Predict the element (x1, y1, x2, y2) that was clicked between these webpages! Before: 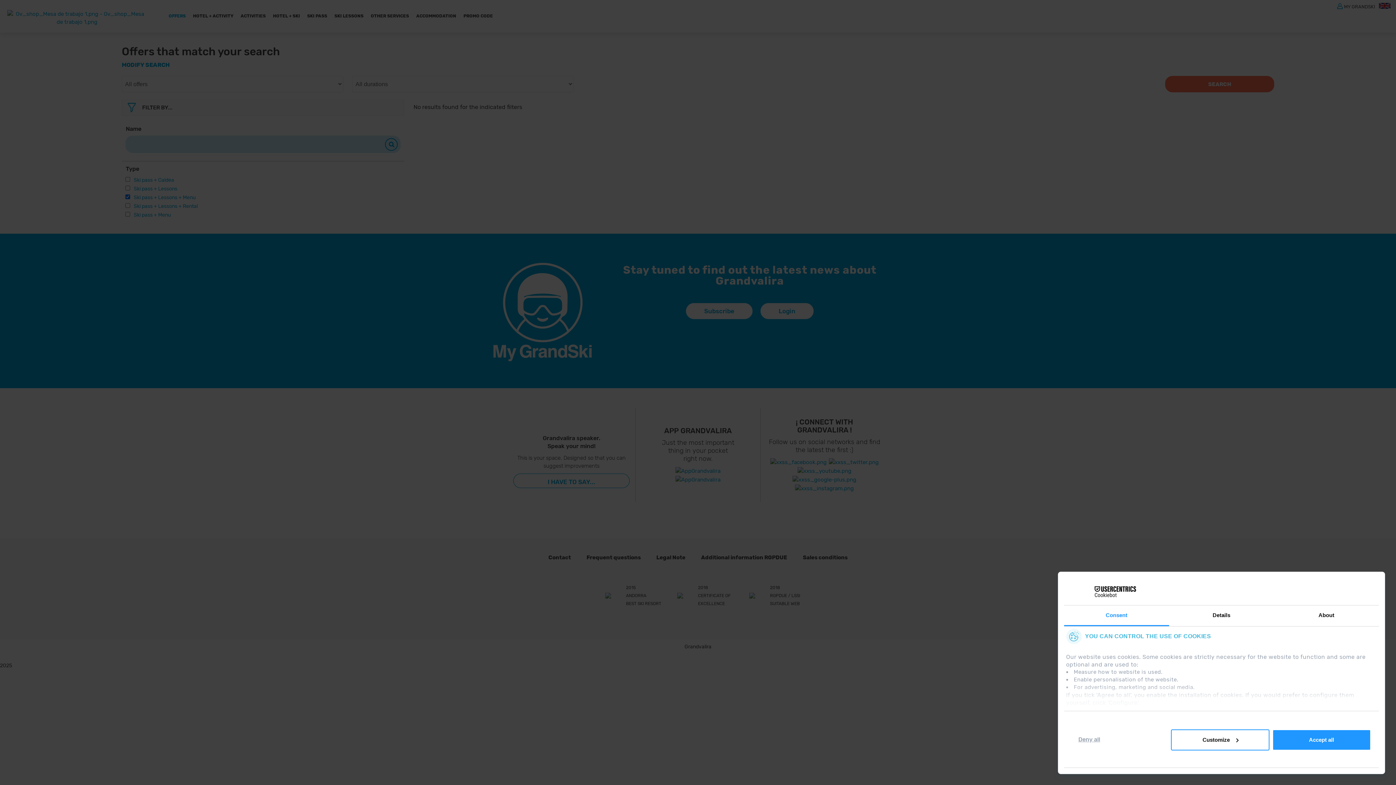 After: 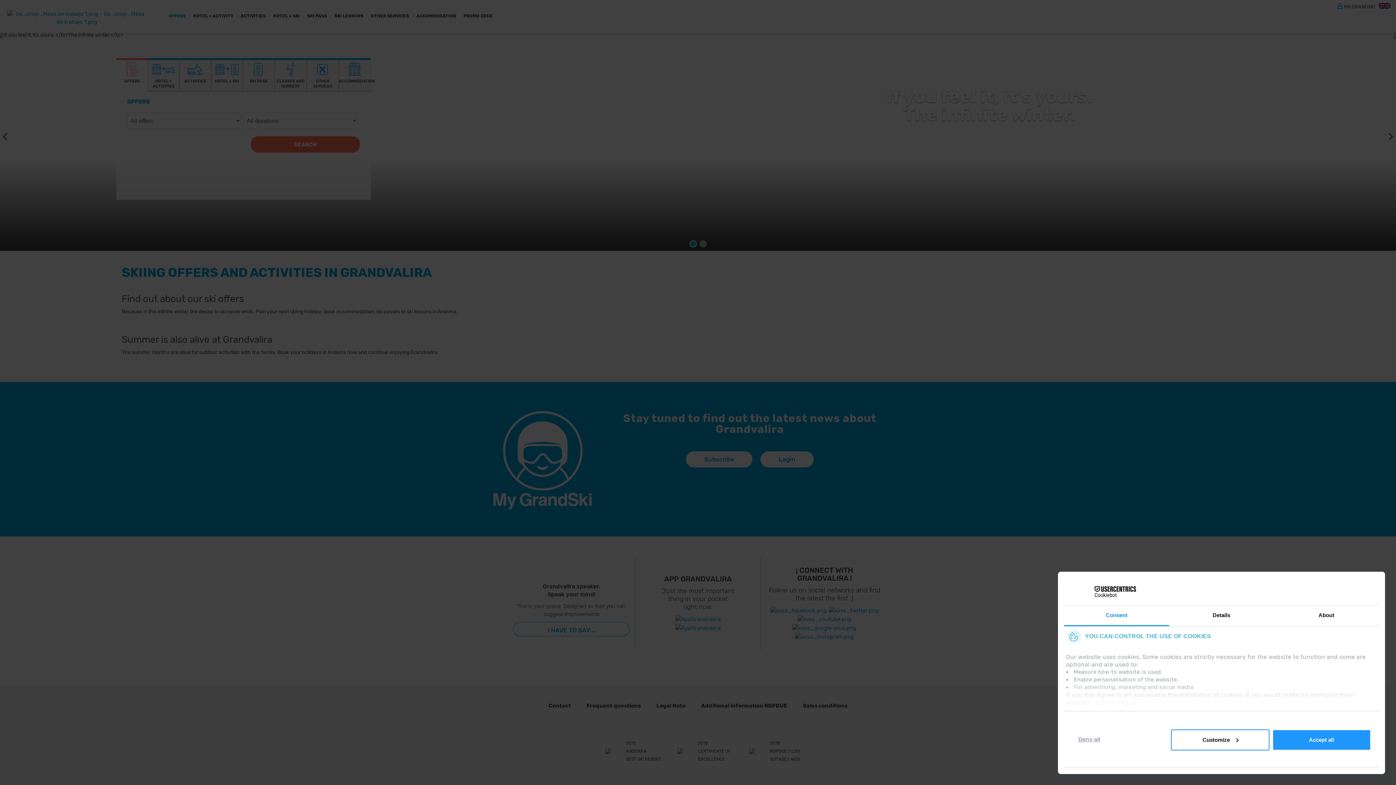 Action: bbox: (168, 12, 185, 23) label: OFFERS